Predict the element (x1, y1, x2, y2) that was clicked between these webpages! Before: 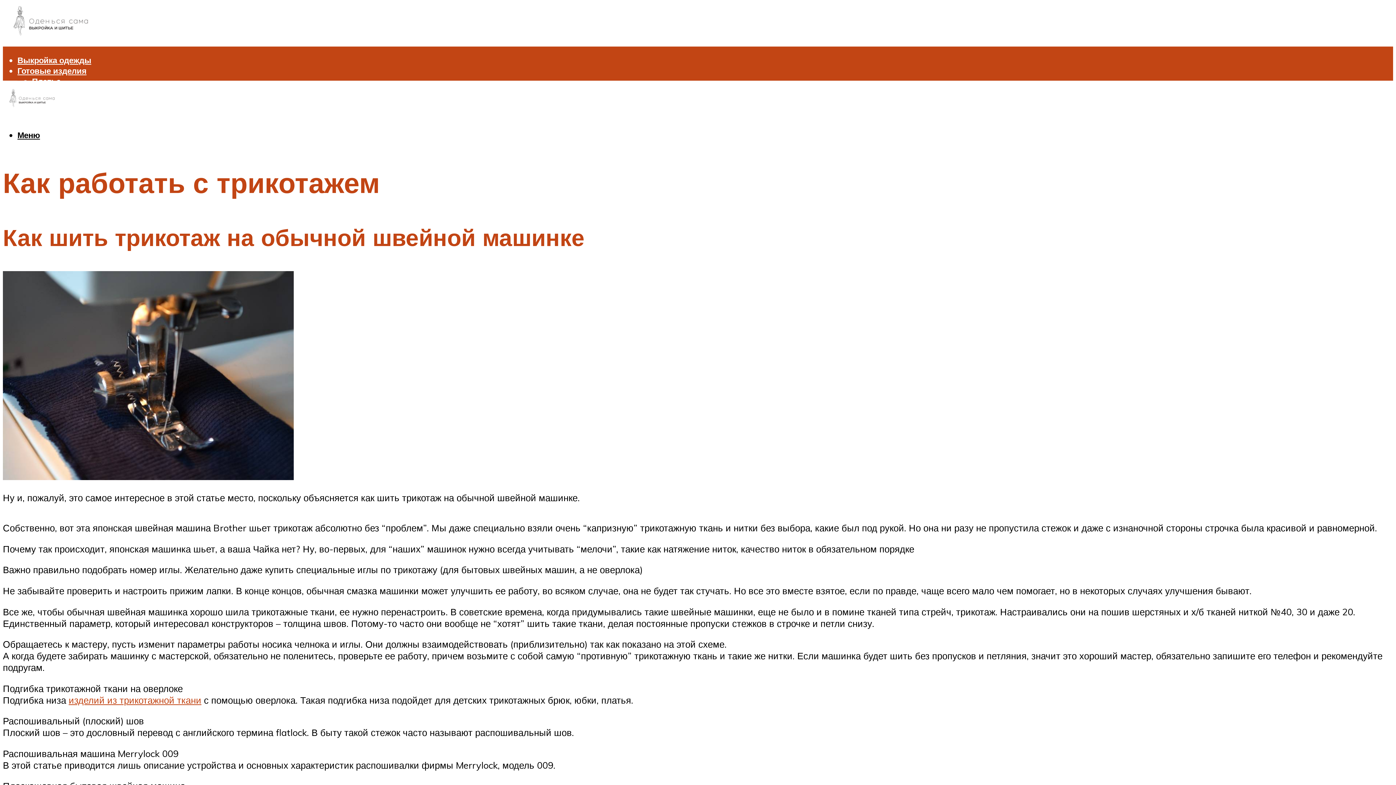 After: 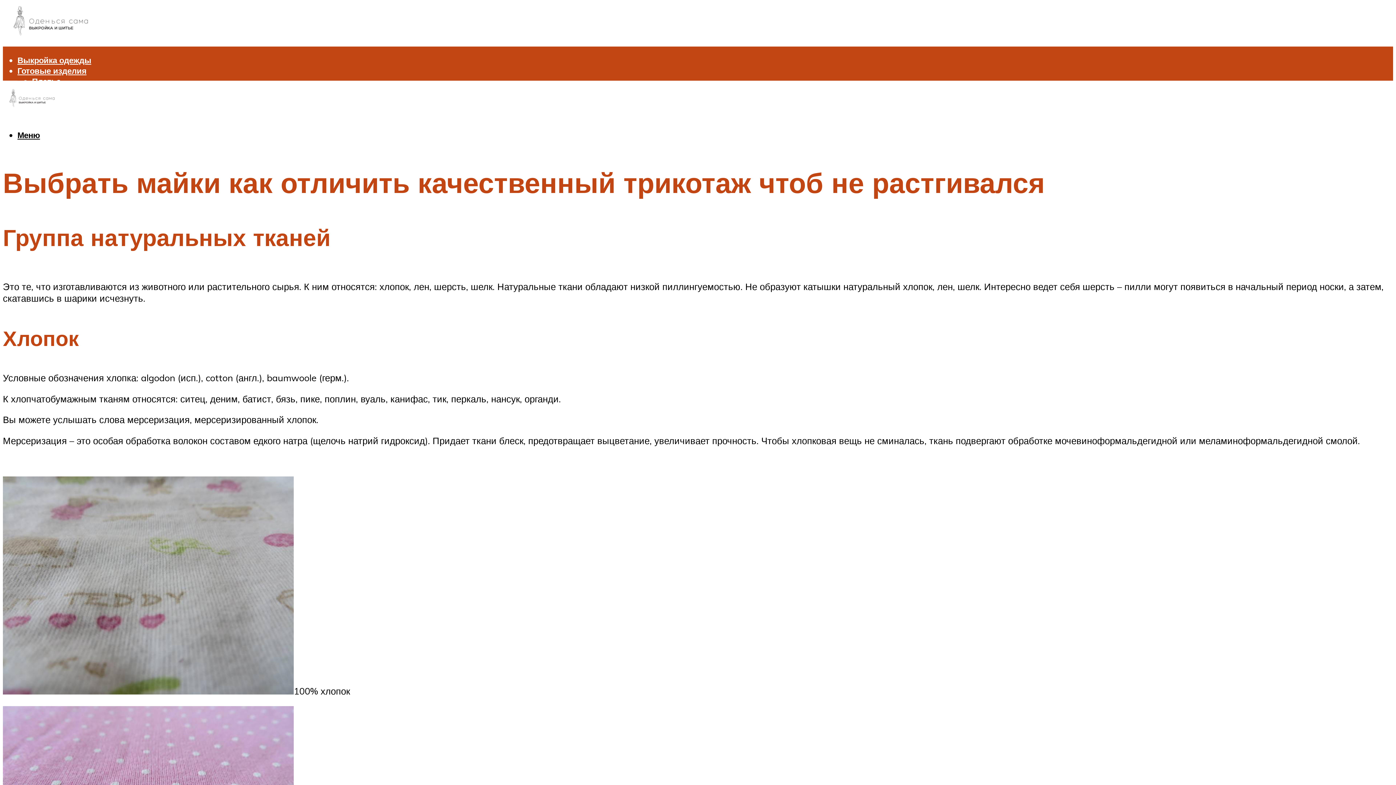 Action: label: изделий из трикотажной ткани bbox: (68, 694, 201, 706)